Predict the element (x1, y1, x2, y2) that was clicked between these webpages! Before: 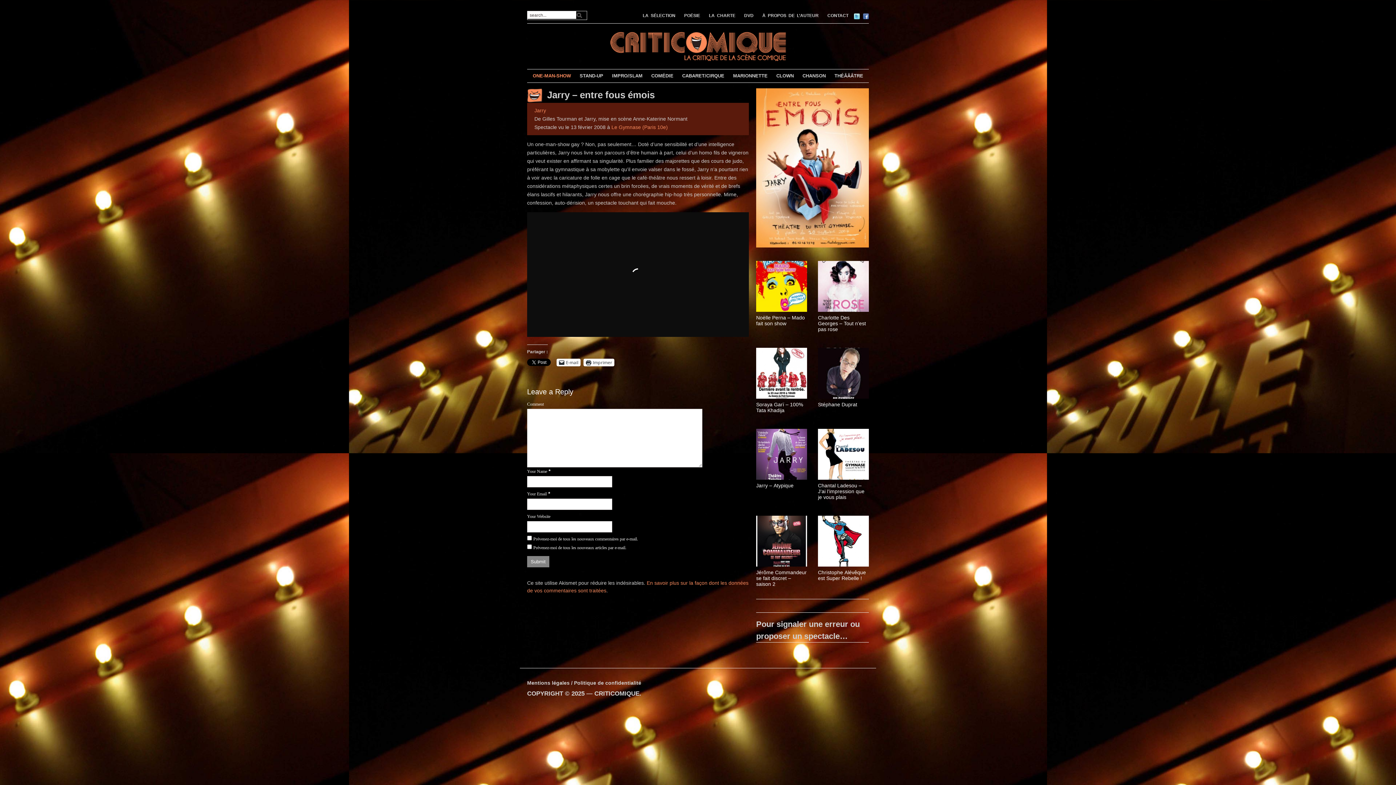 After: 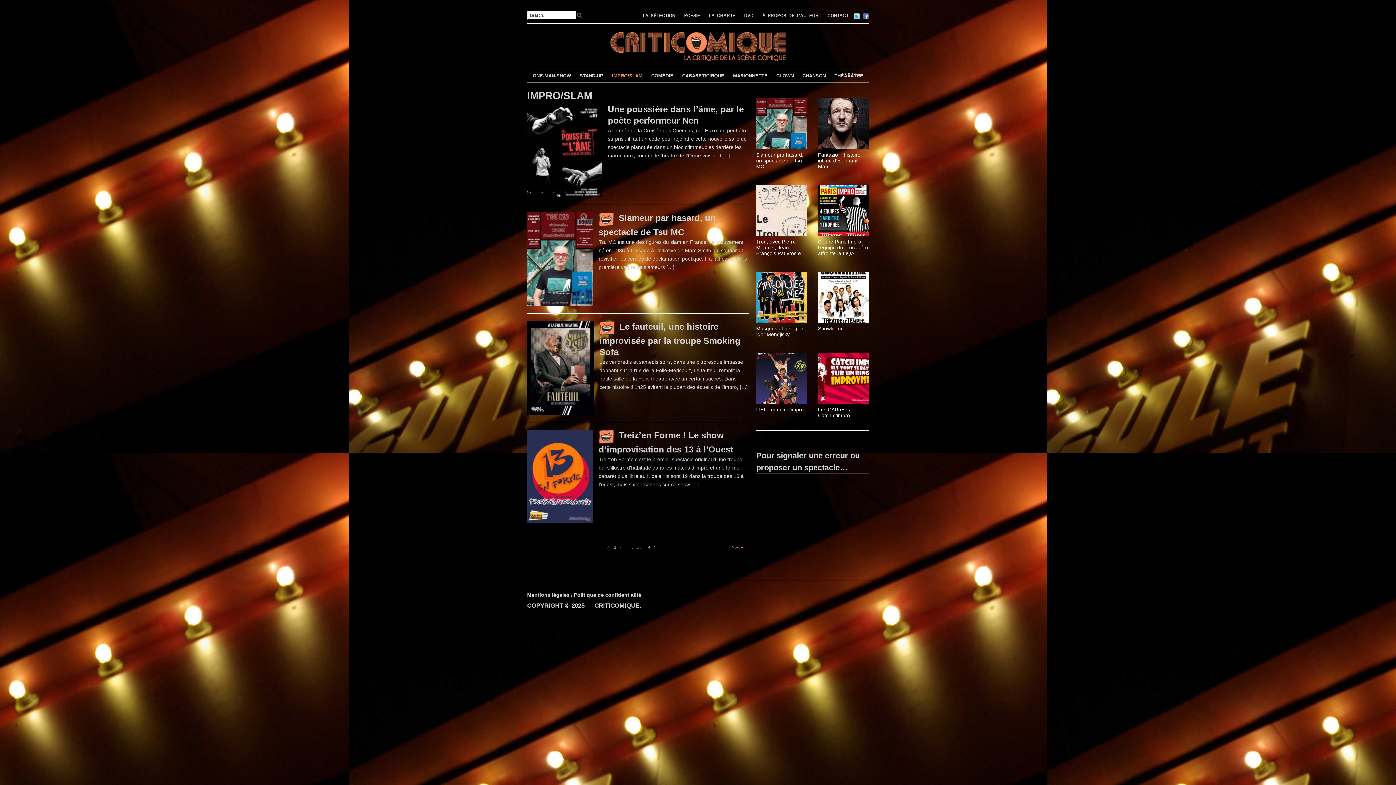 Action: bbox: (608, 73, 646, 78) label: IMPRO/SLAM